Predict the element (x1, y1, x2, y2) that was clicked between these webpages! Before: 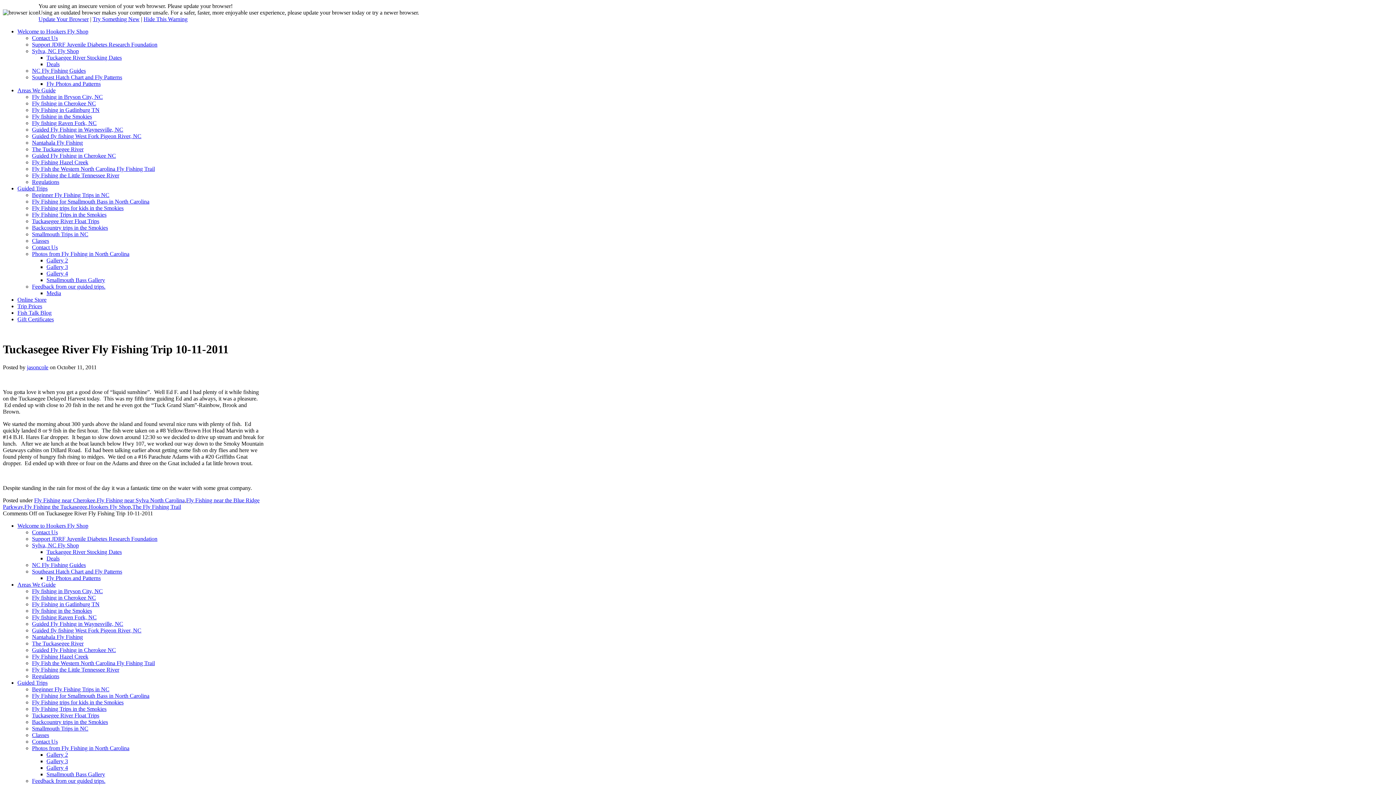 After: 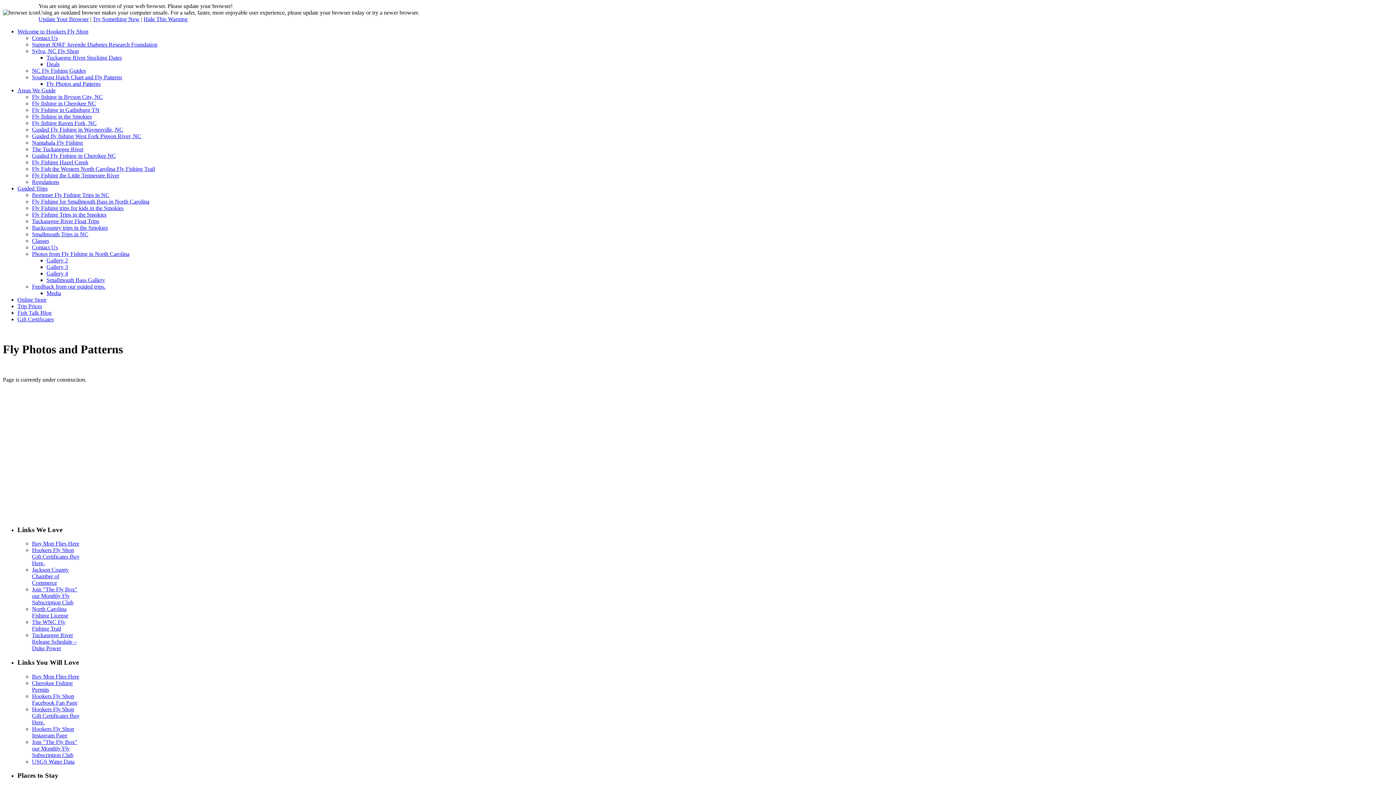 Action: bbox: (46, 80, 100, 86) label: Fly Photos and Patterns